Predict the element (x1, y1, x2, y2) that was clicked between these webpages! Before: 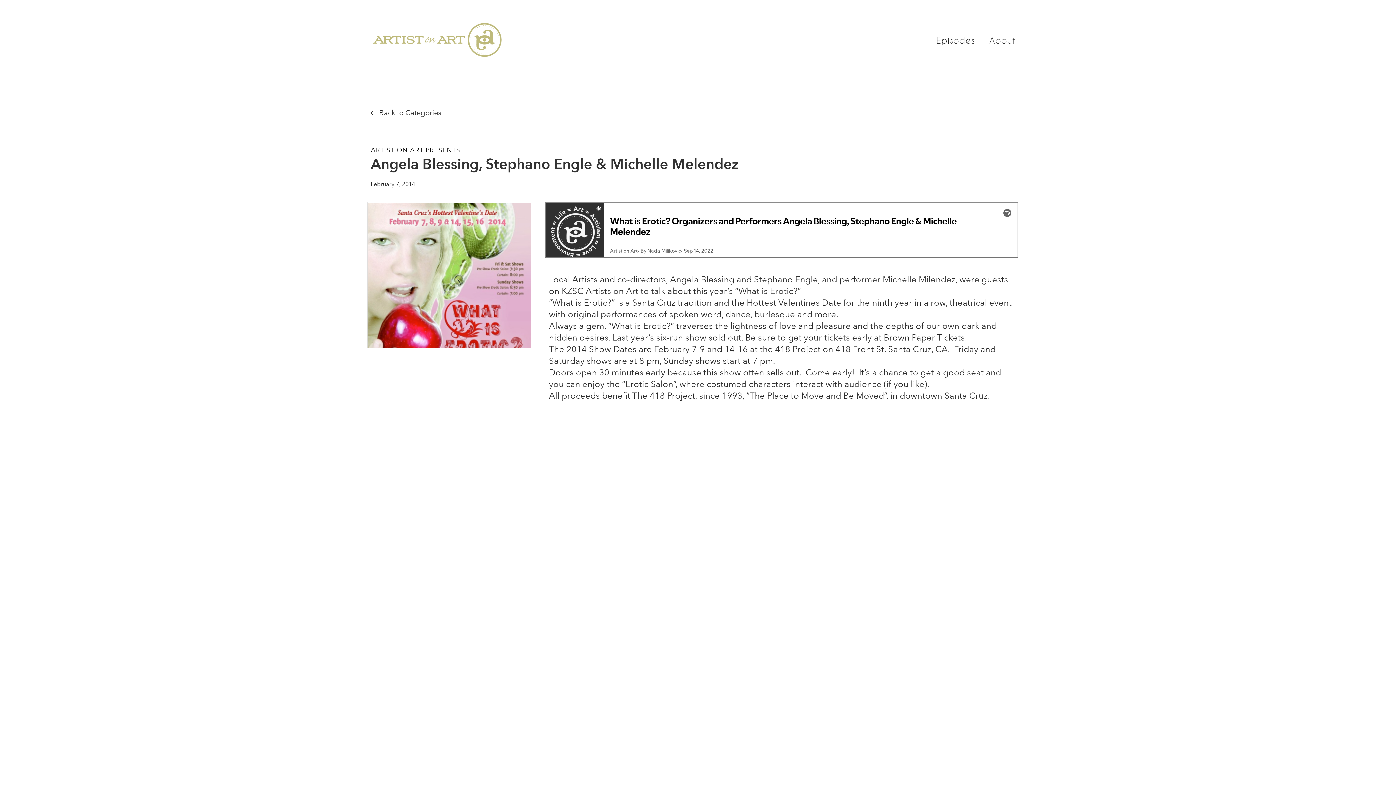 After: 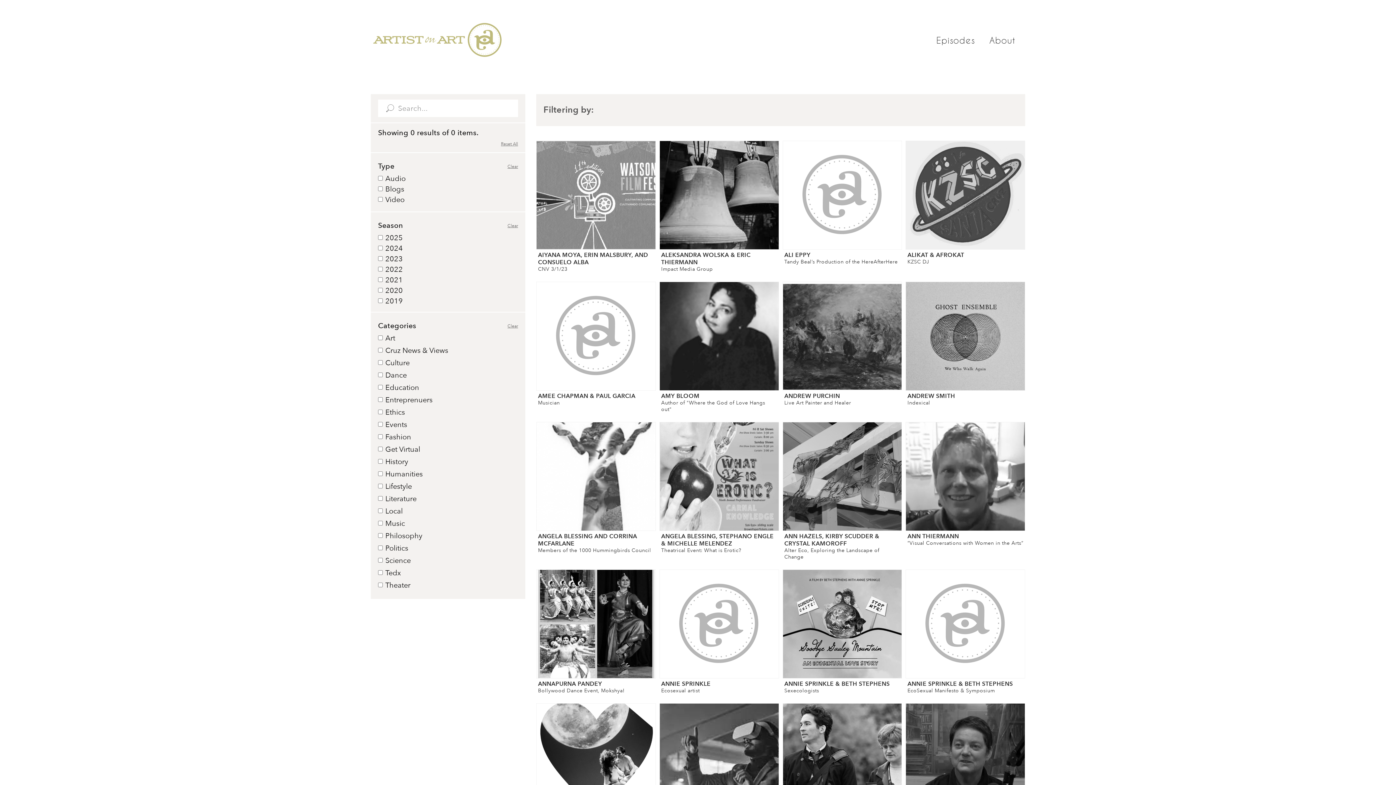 Action: label: Episodes bbox: (941, 31, 969, 48)